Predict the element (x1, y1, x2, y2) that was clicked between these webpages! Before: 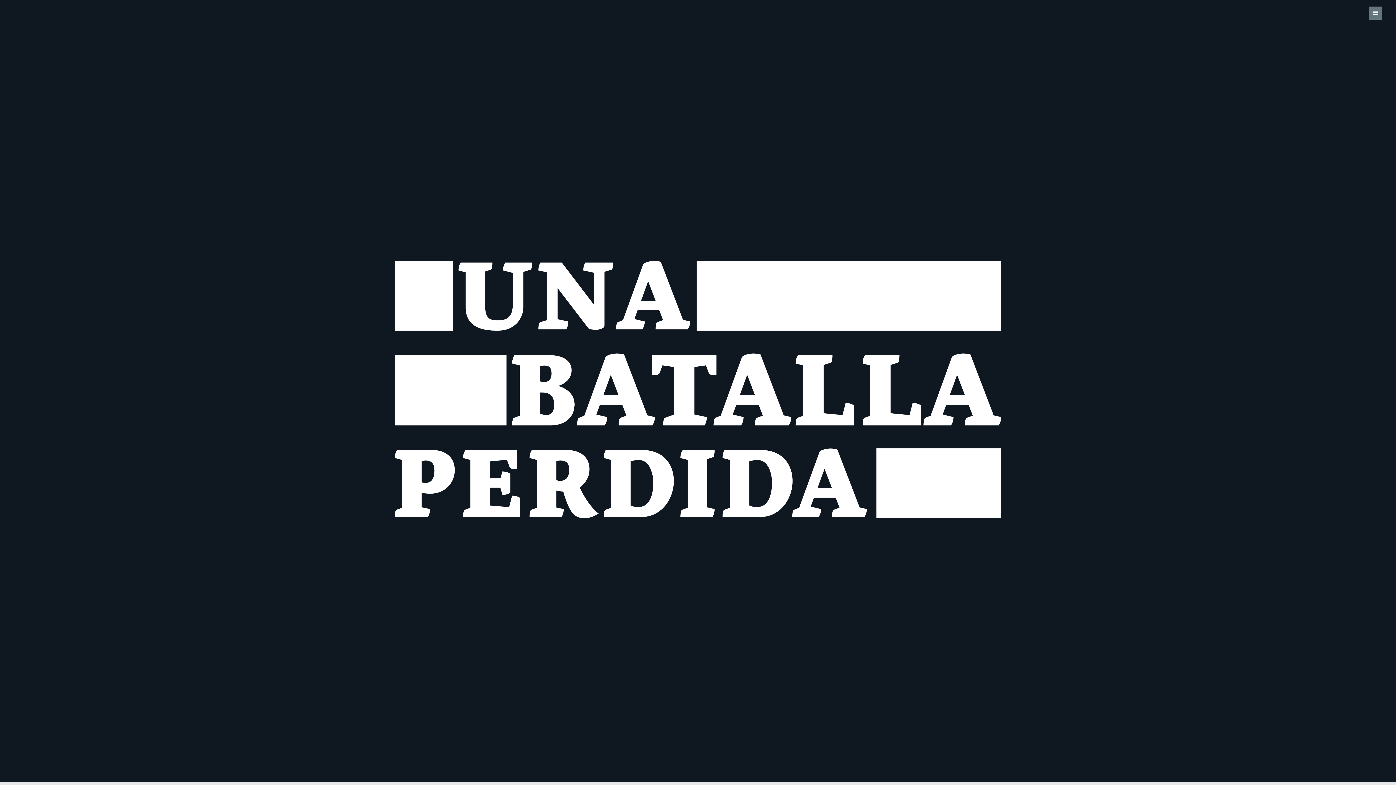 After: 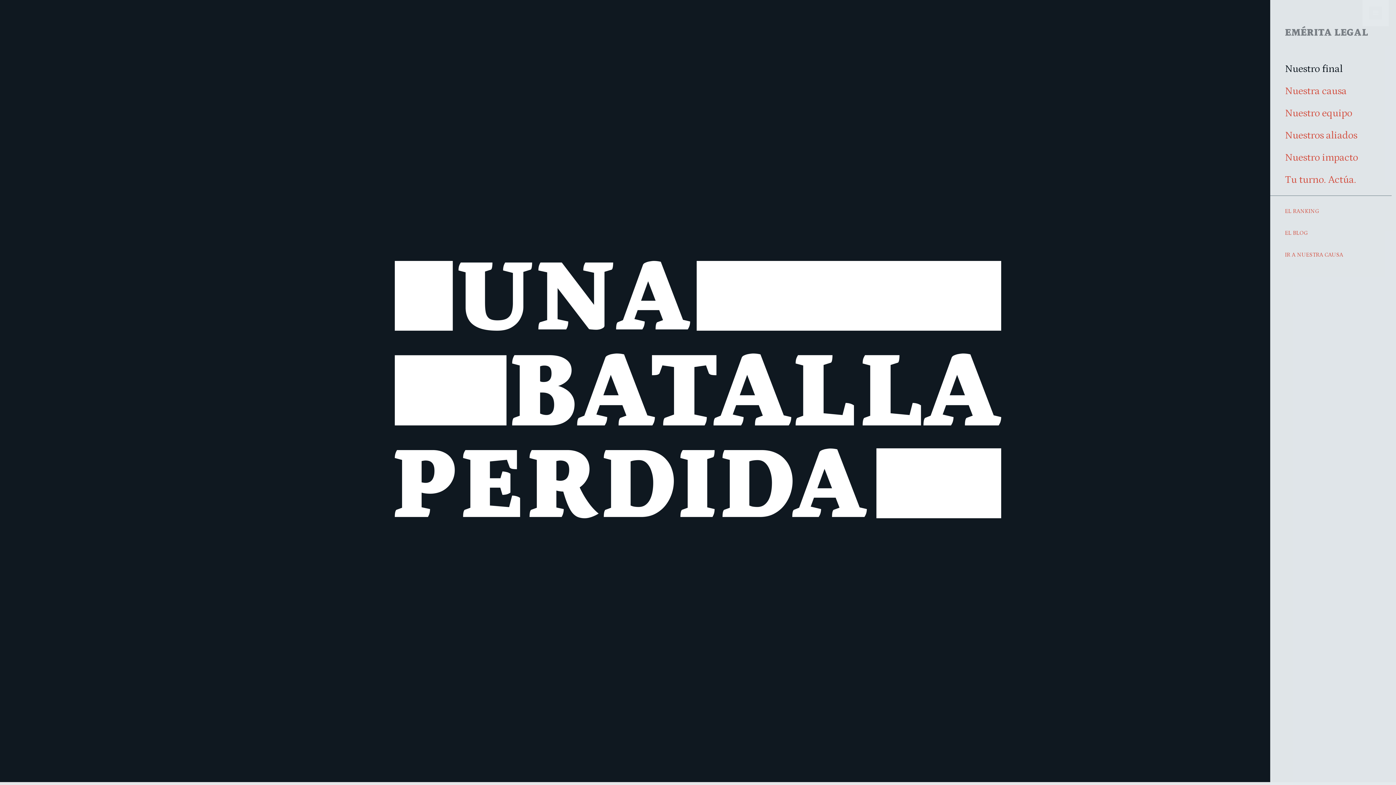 Action: label: menu bbox: (1362, 0, 1389, 26)